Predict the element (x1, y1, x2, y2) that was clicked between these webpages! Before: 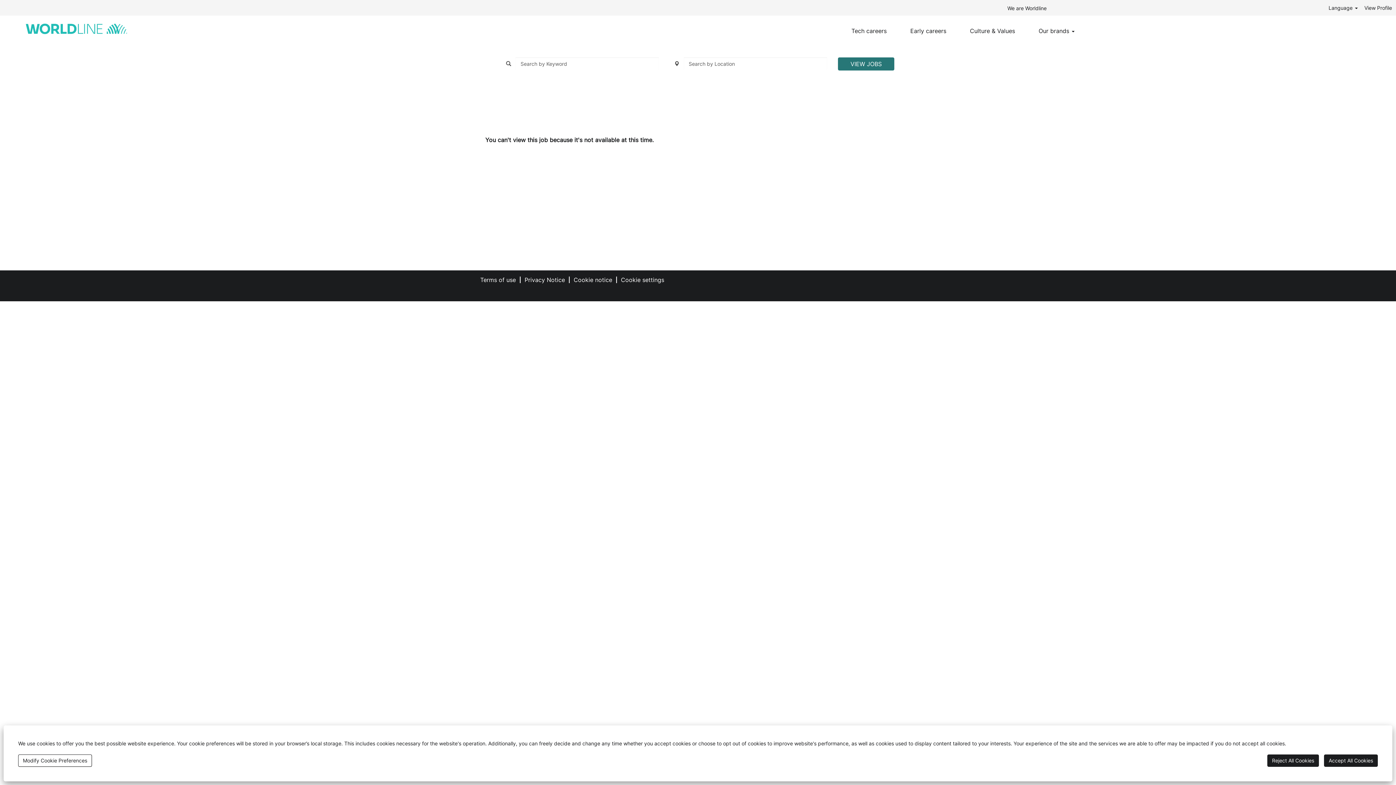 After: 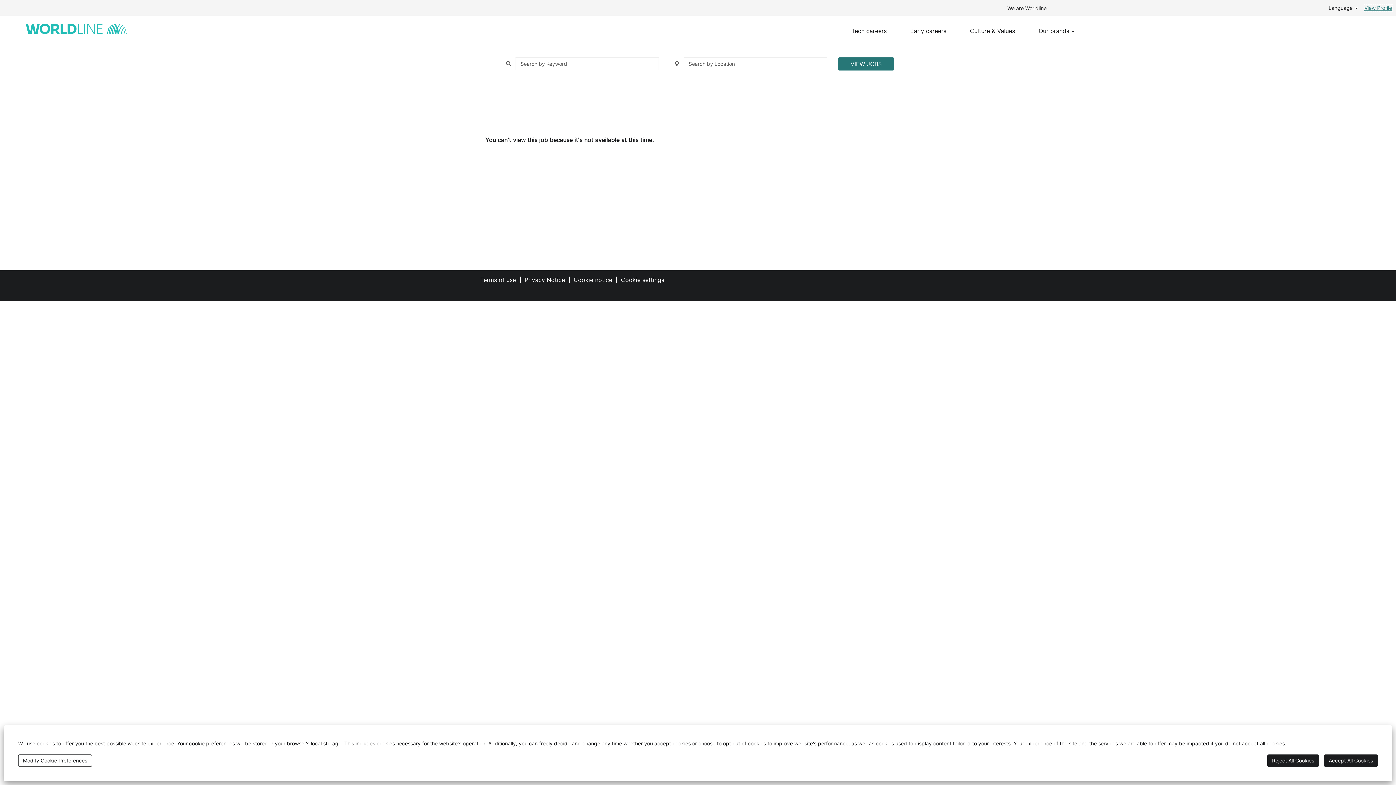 Action: bbox: (1364, 4, 1392, 12) label: View Profile